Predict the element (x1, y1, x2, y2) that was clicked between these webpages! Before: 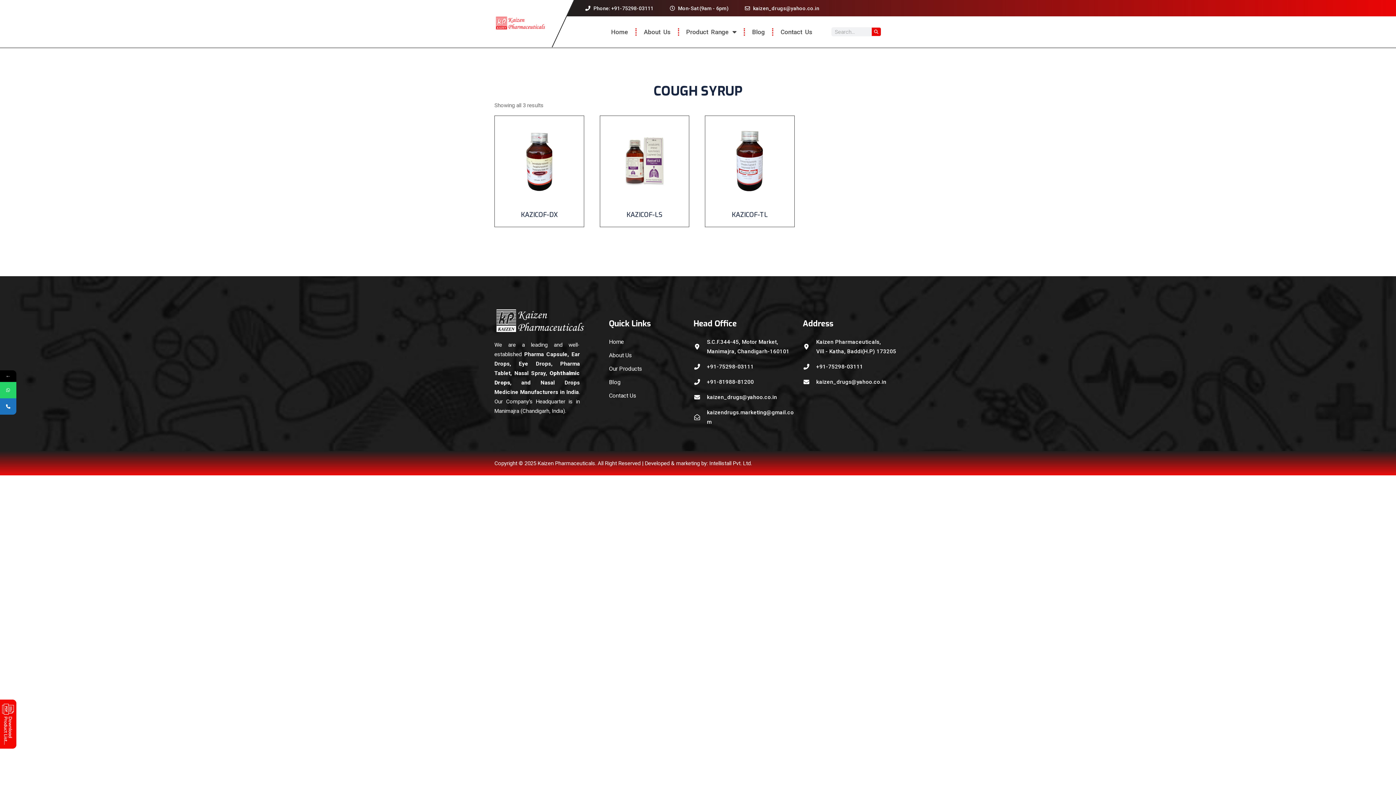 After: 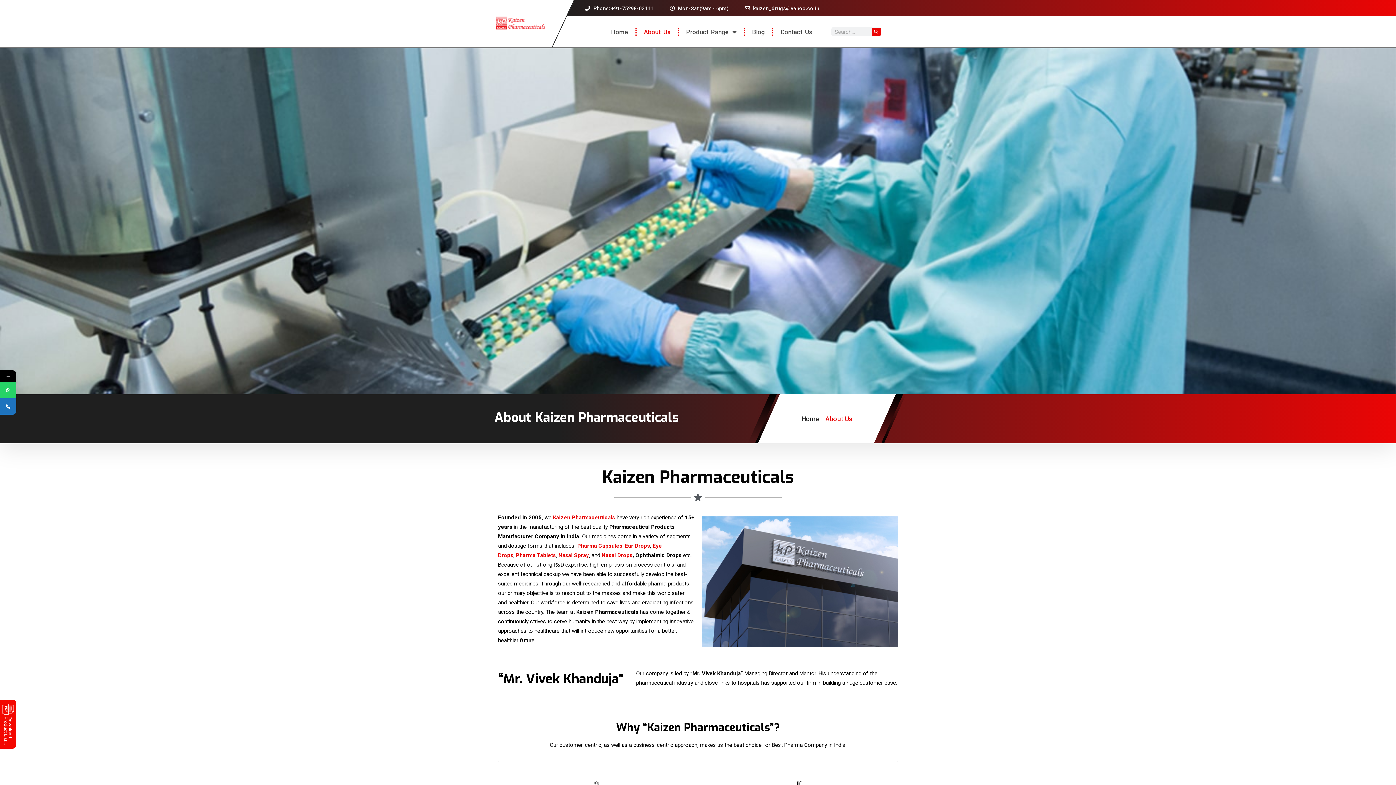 Action: label: About Us bbox: (609, 350, 686, 360)